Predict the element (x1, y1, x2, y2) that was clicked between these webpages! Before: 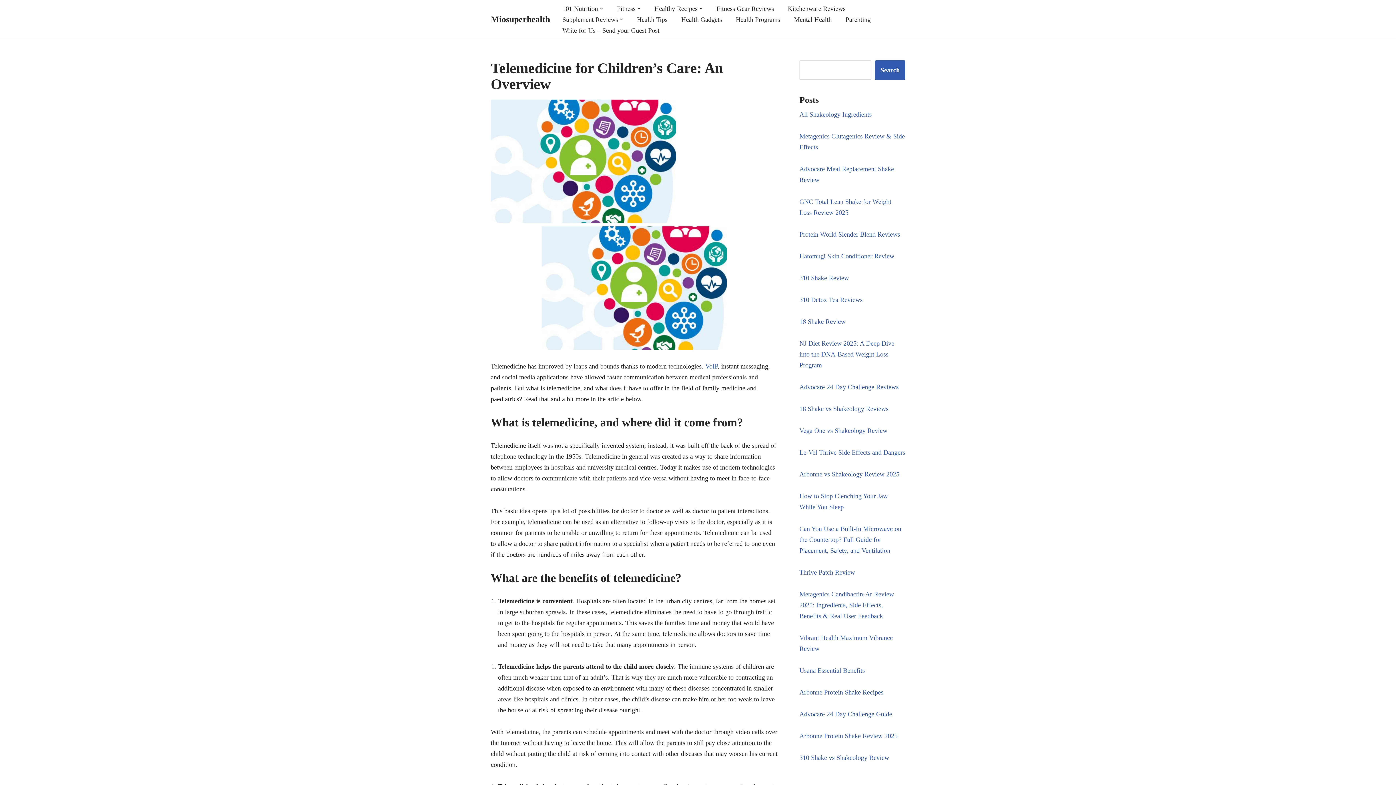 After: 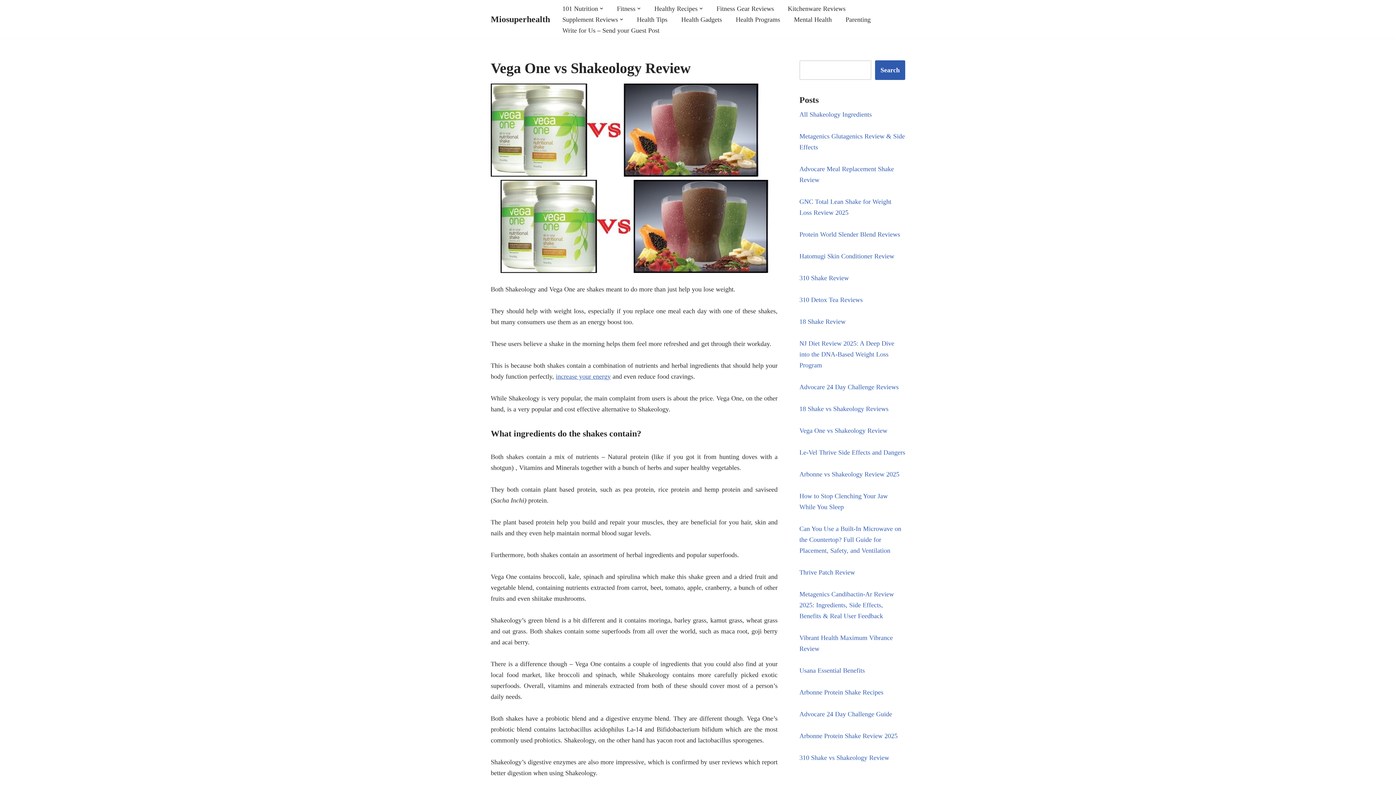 Action: bbox: (799, 427, 887, 434) label: Vega One vs Shakeology Review